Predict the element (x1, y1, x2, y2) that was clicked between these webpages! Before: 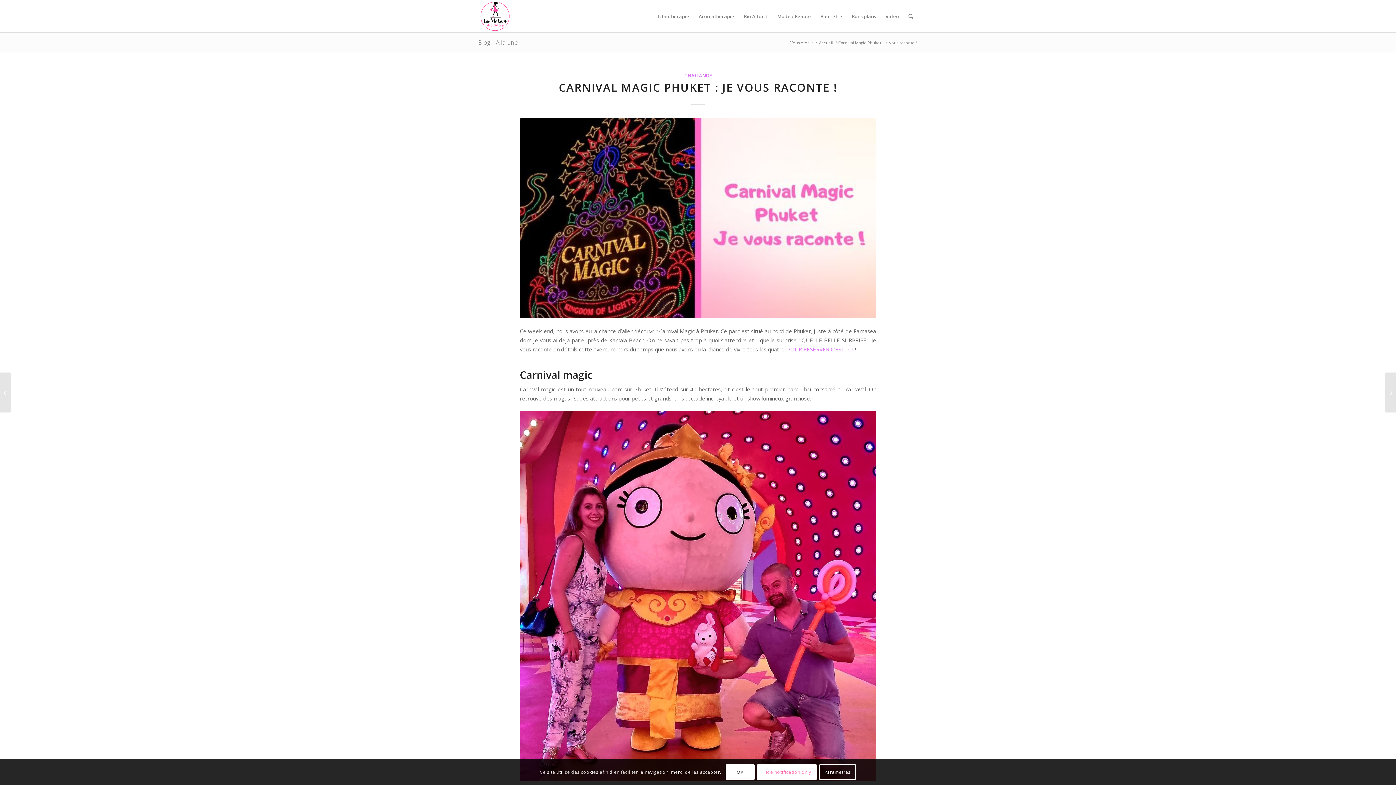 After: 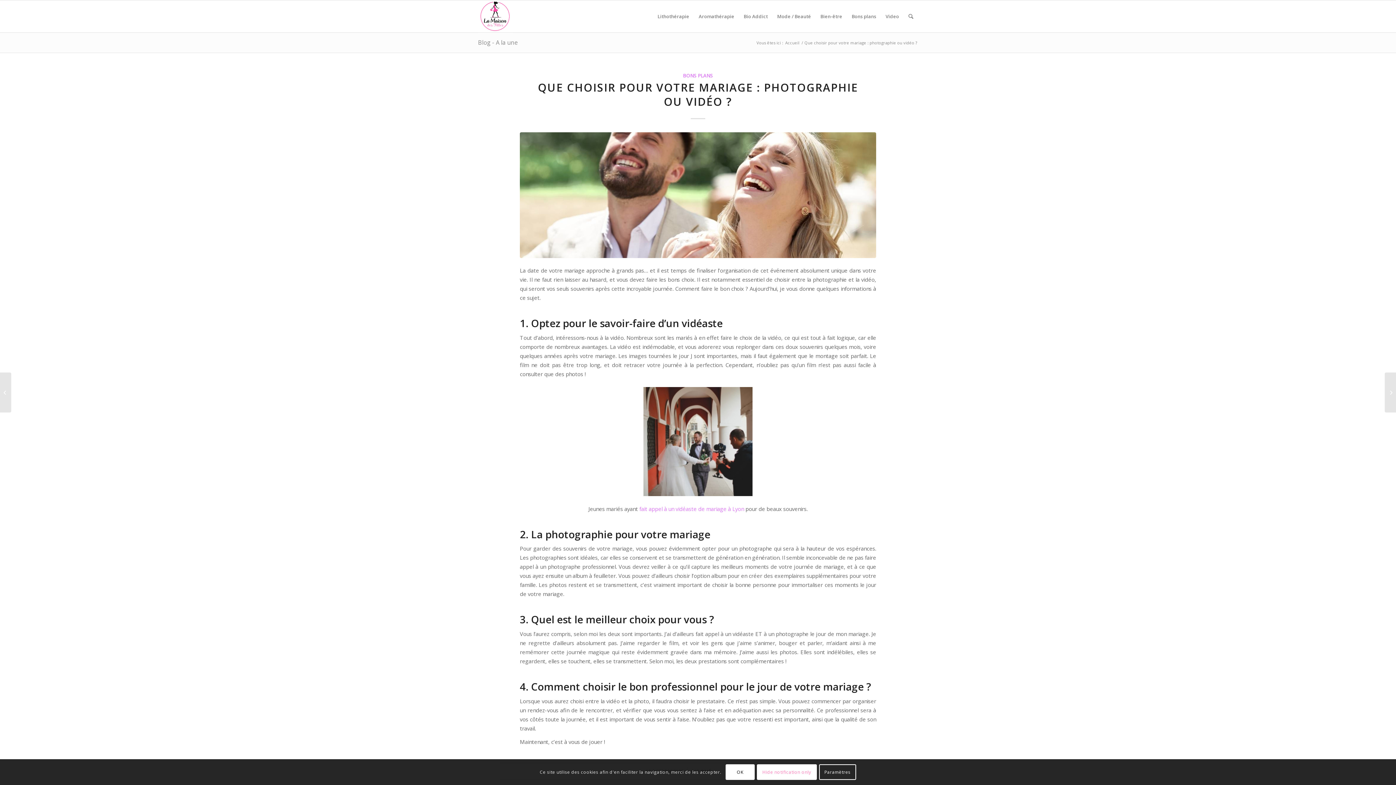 Action: label: 	Que choisir pour votre mariage : photographie ou vidéo ? bbox: (1385, 372, 1396, 412)